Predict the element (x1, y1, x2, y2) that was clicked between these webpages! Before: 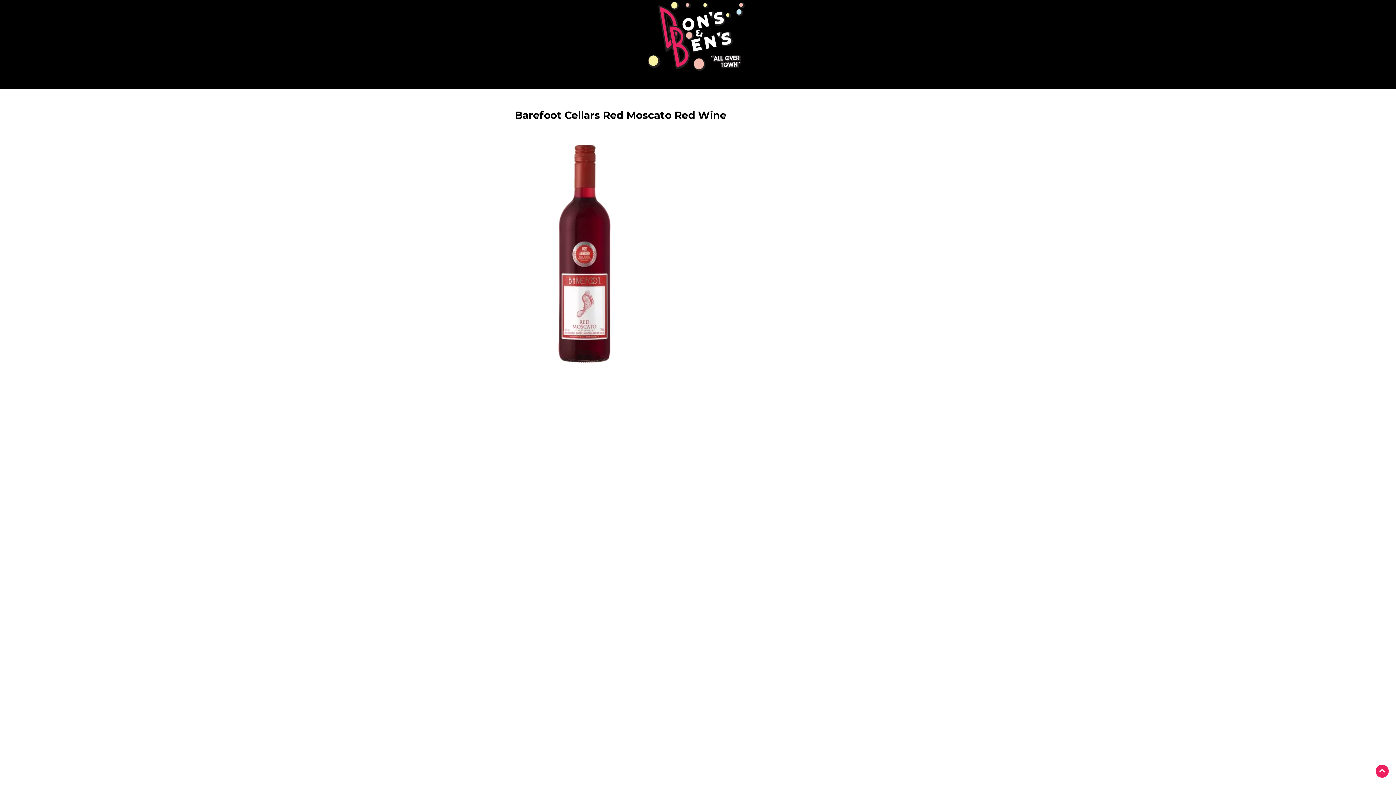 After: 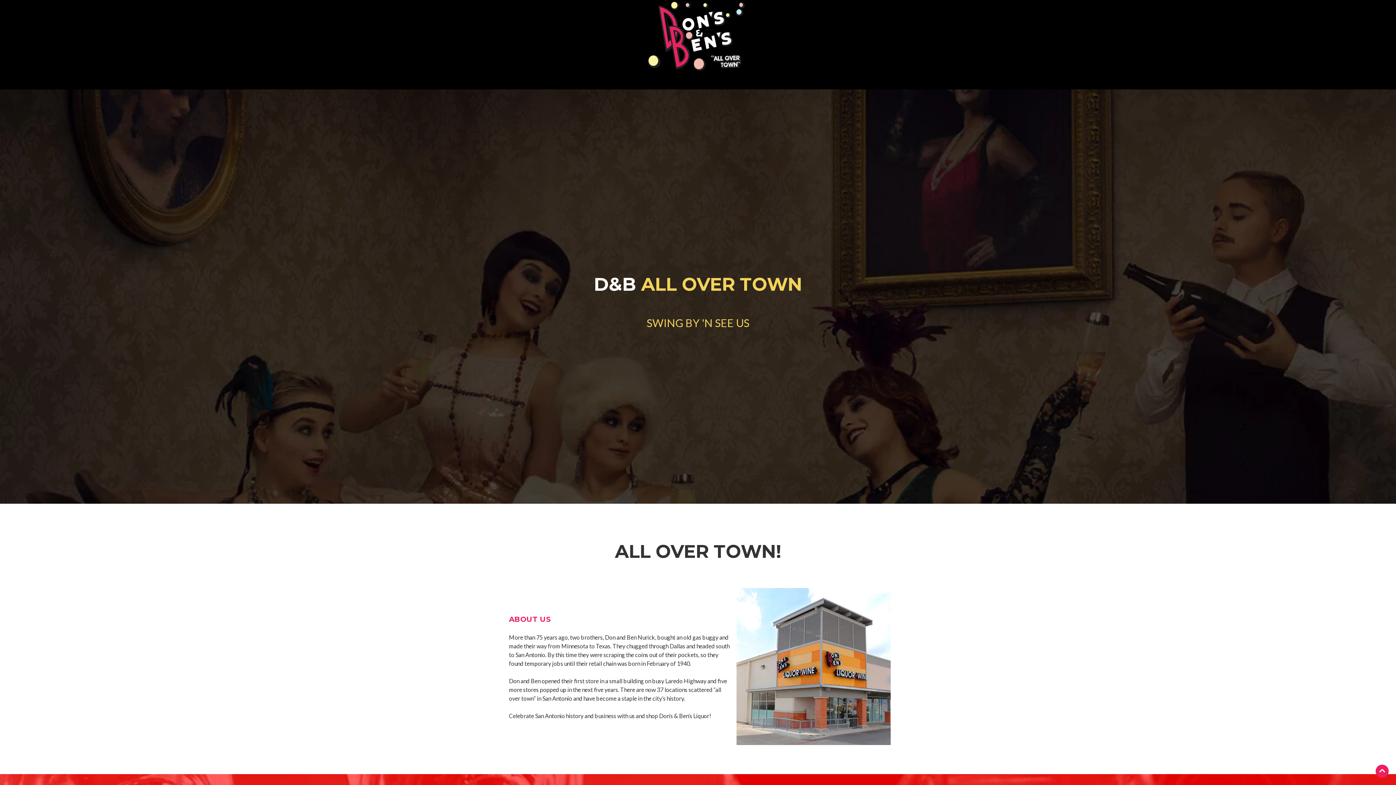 Action: bbox: (625, 0, 770, 72)